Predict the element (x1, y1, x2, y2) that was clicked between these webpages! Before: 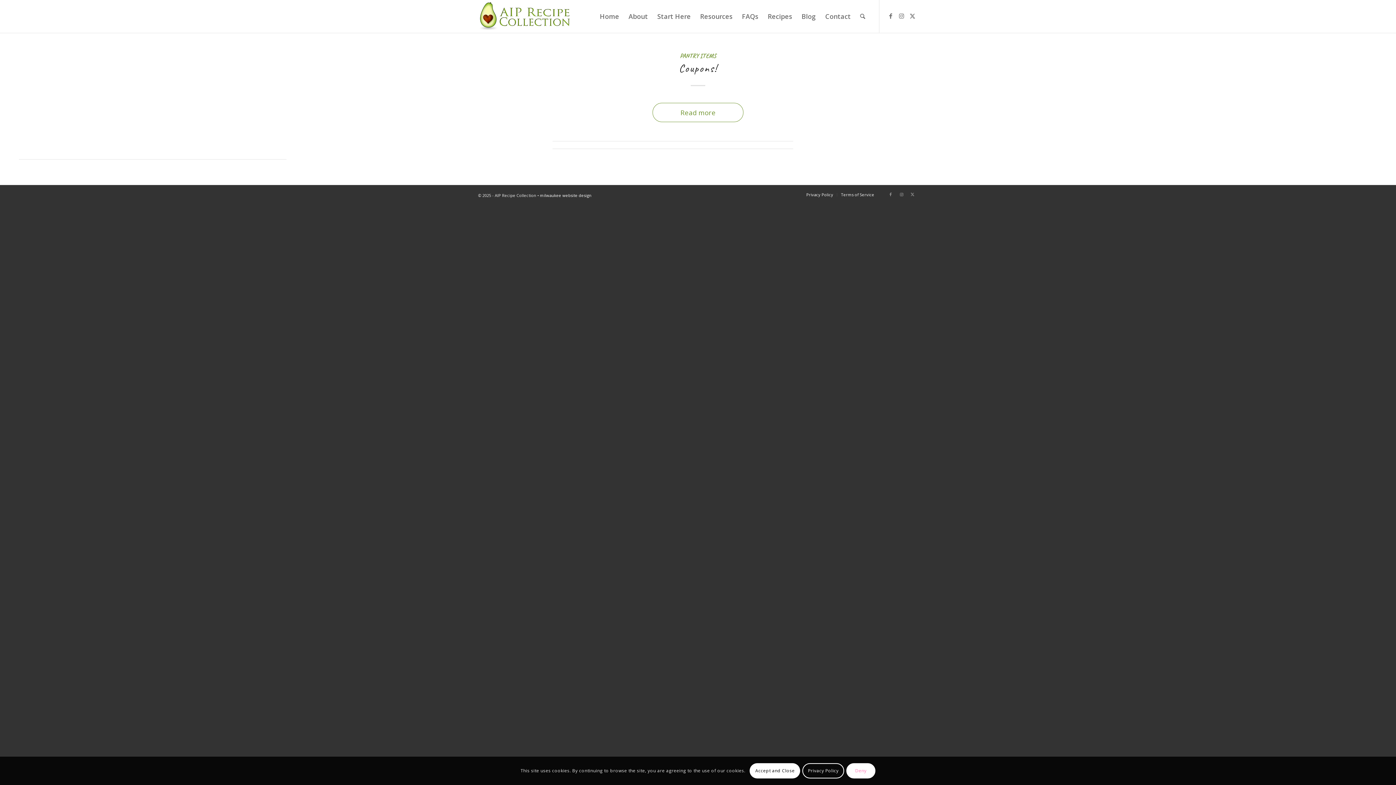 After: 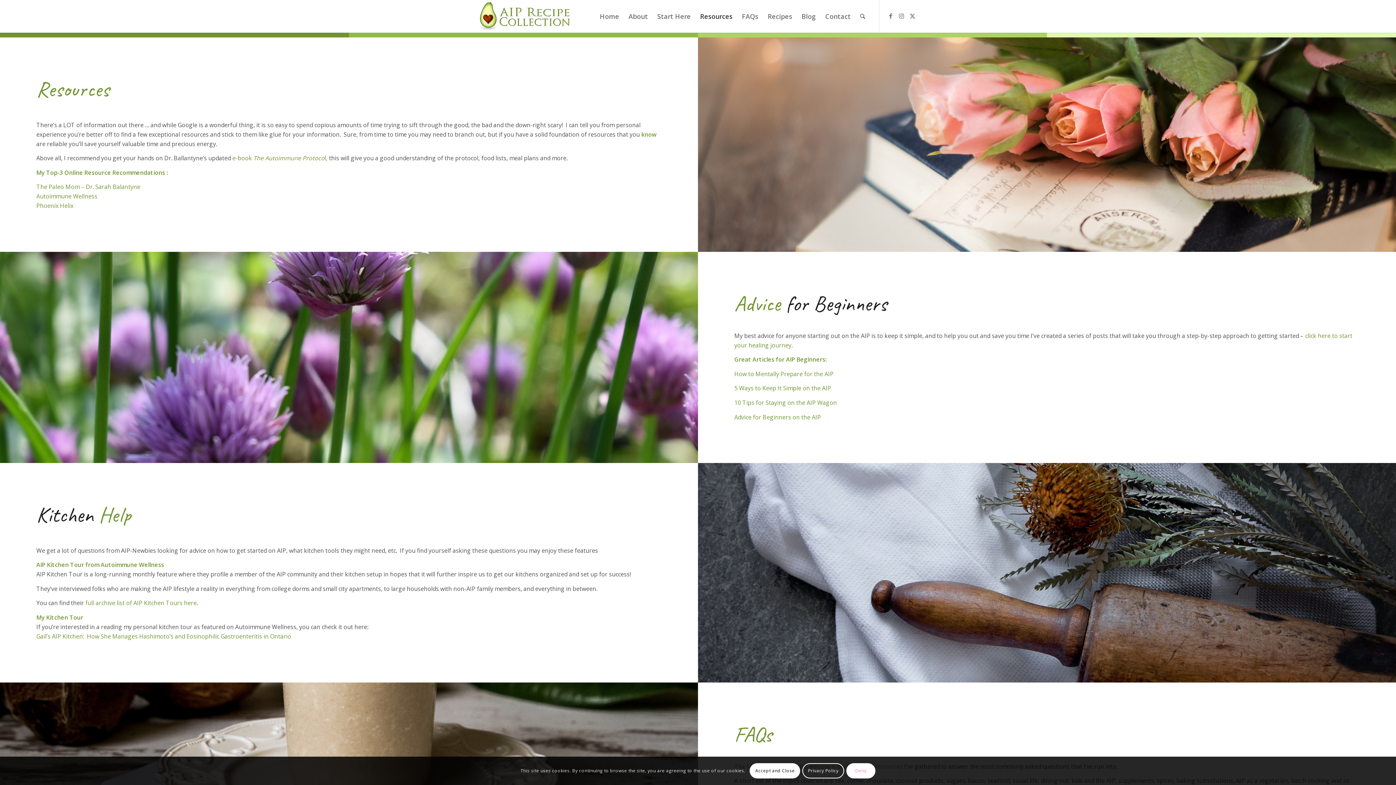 Action: bbox: (695, 0, 737, 32) label: Resources